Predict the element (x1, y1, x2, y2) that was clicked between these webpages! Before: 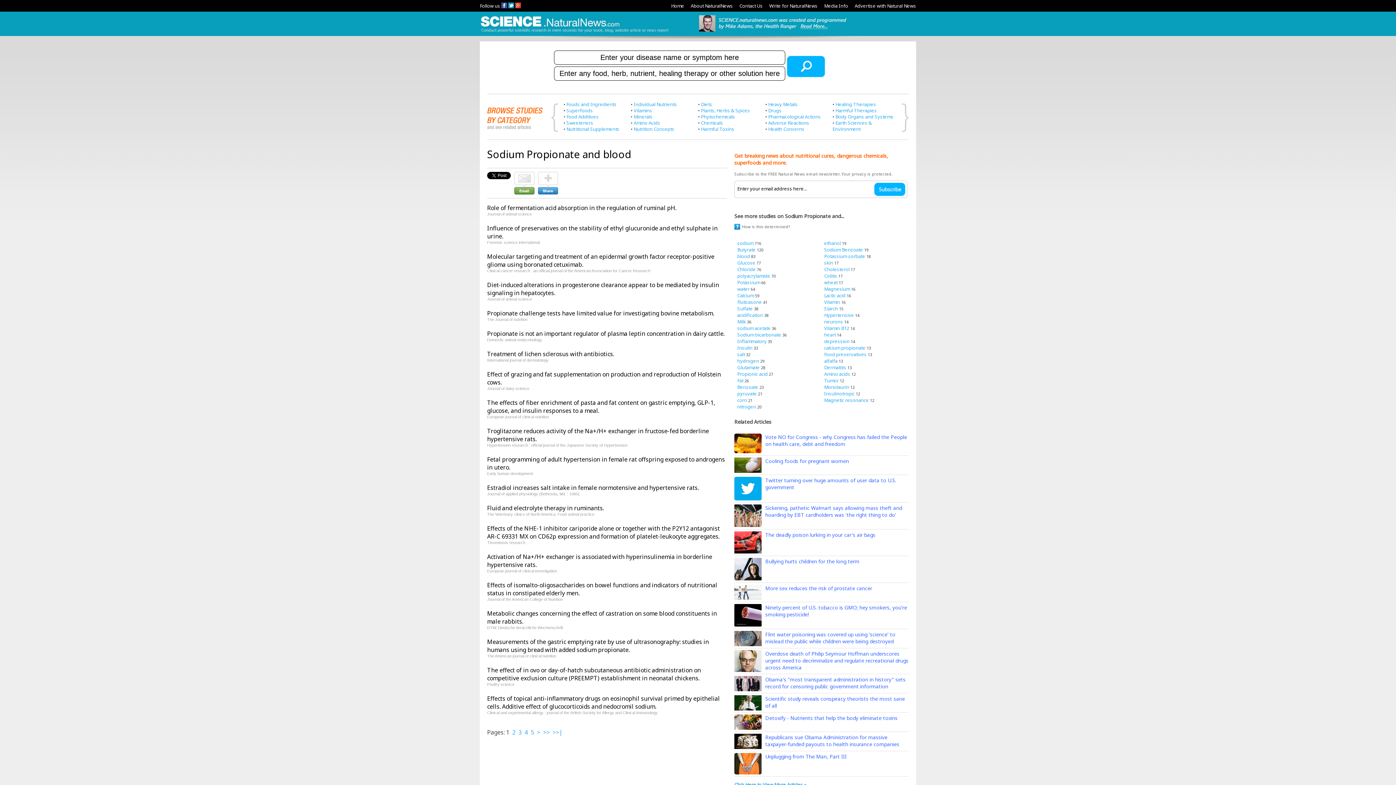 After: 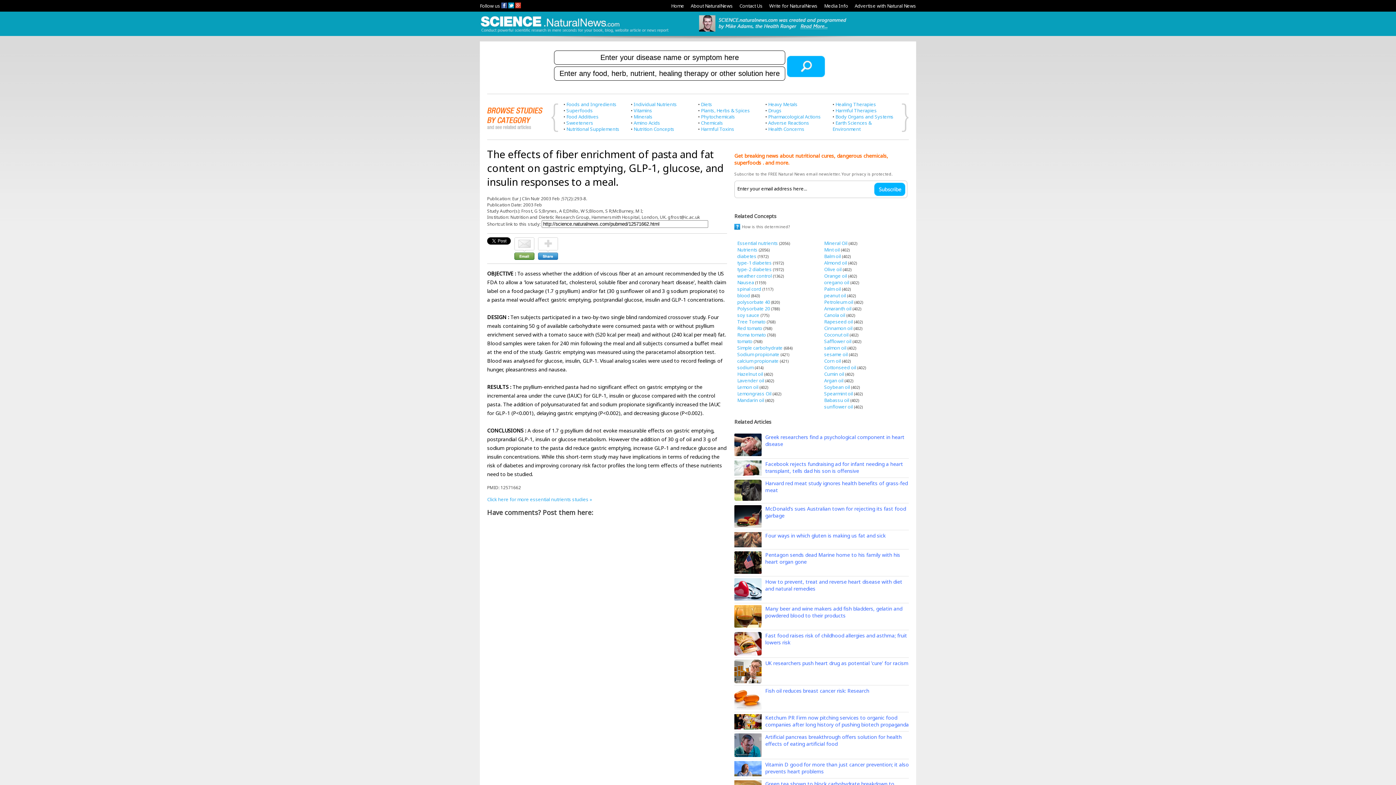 Action: bbox: (487, 398, 715, 414) label: The effects of fiber enrichment of pasta and fat content on gastric emptying, GLP-1, glucose, and insulin responses to a meal.